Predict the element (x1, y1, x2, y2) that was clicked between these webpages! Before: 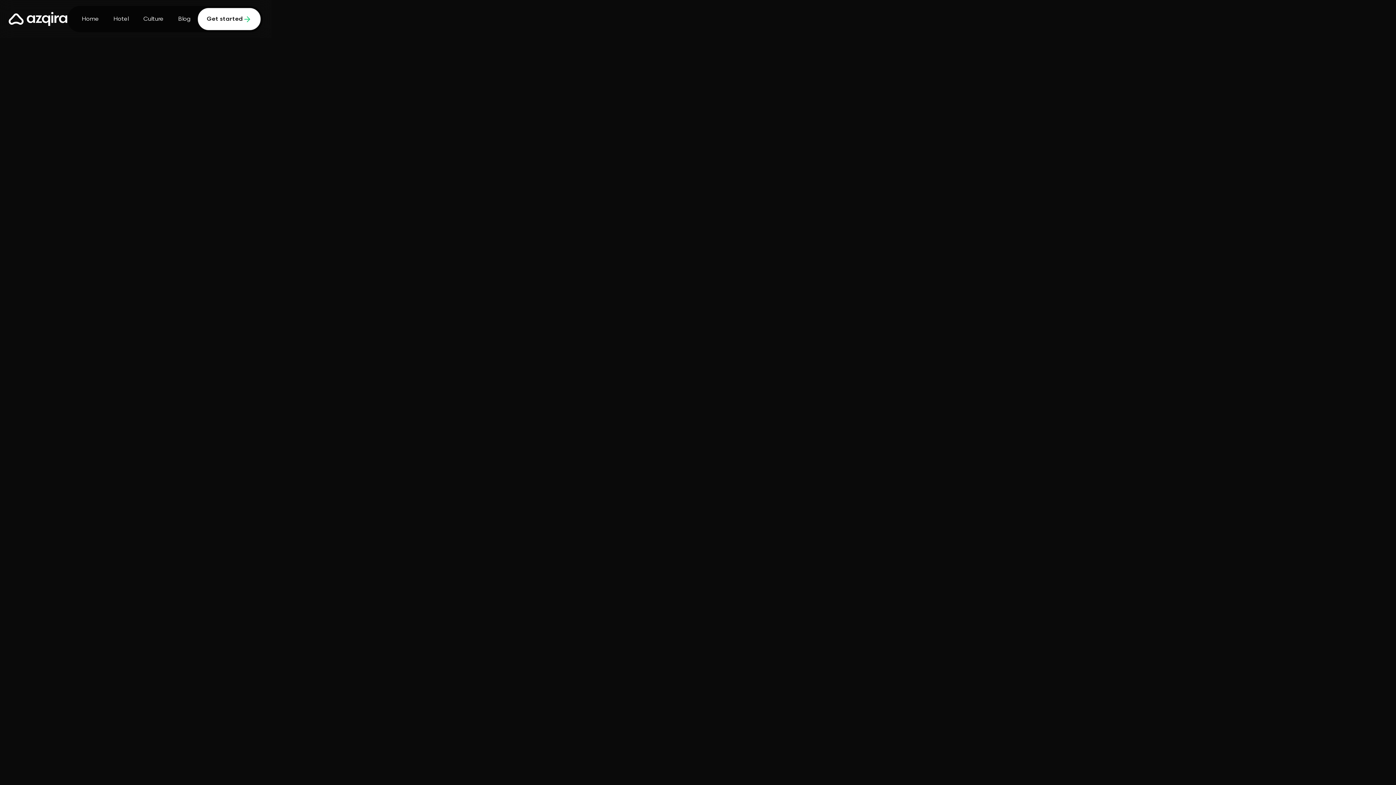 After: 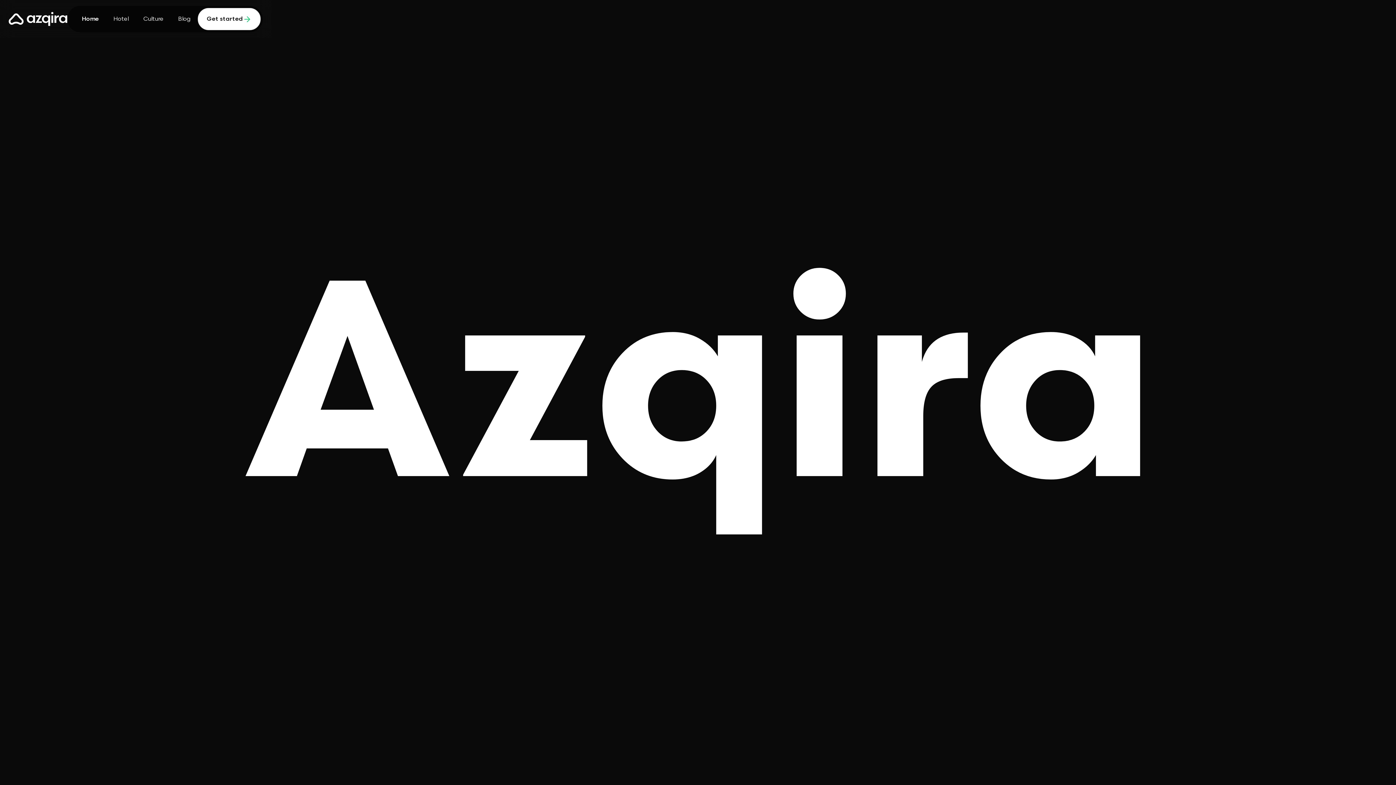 Action: bbox: (74, 8, 106, 30) label: Home